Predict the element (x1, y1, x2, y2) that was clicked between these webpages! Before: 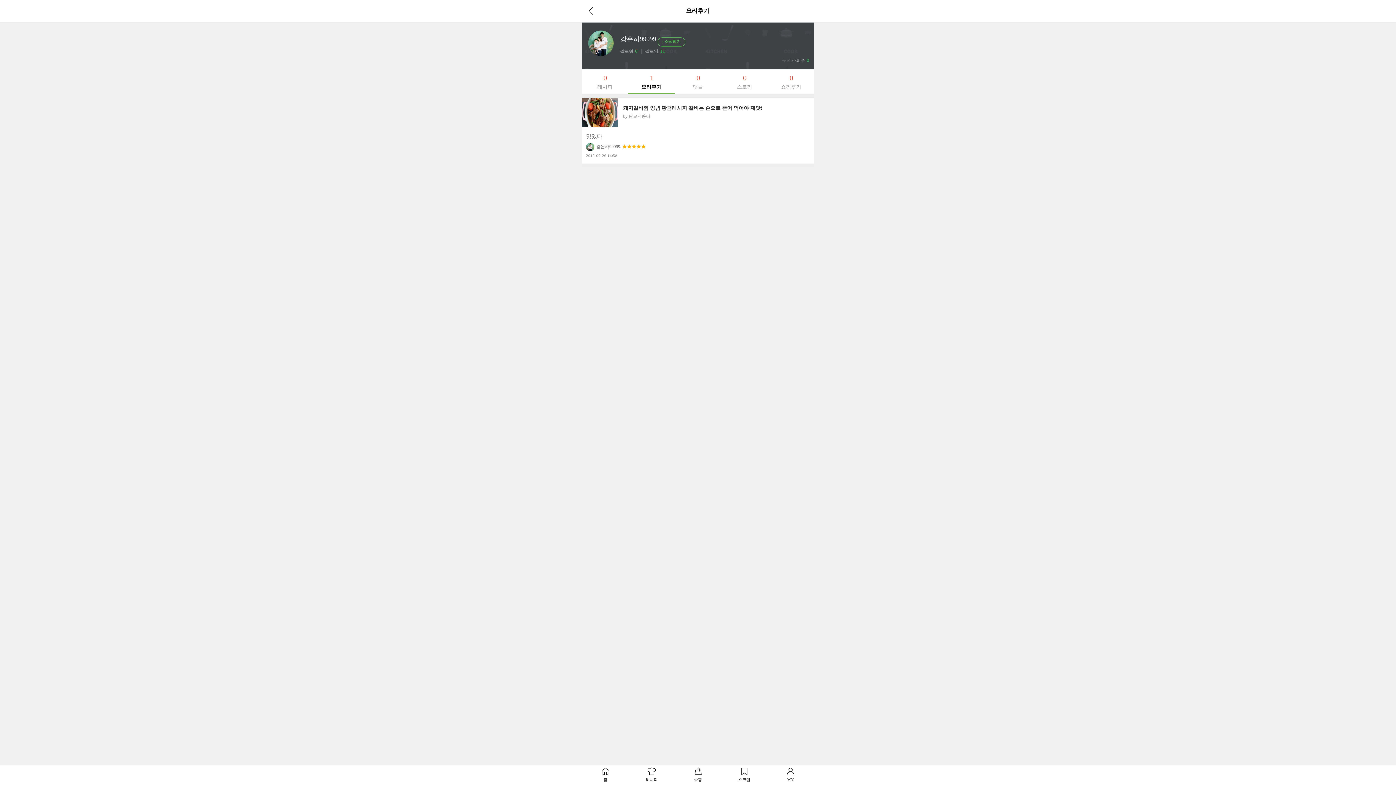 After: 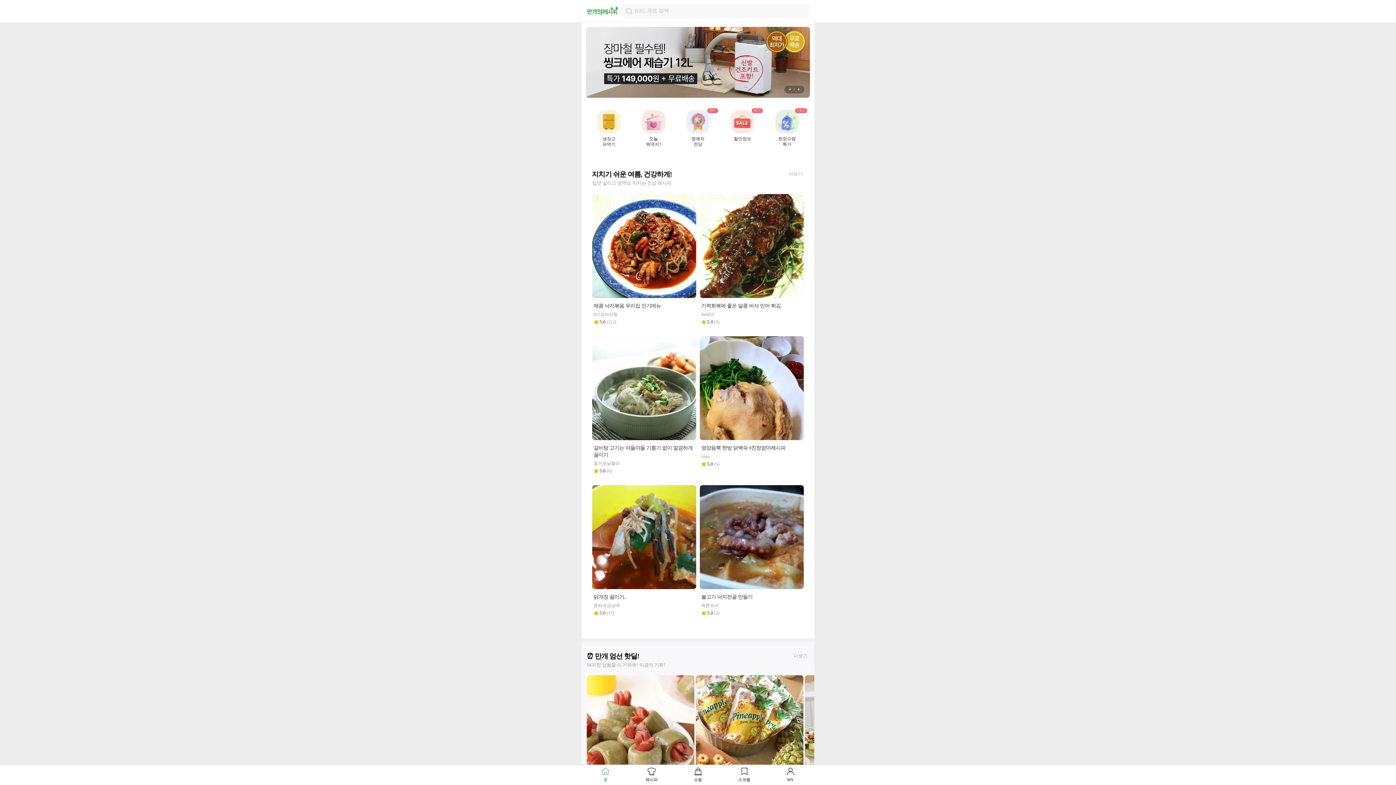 Action: bbox: (582, 767, 628, 783) label: 홈